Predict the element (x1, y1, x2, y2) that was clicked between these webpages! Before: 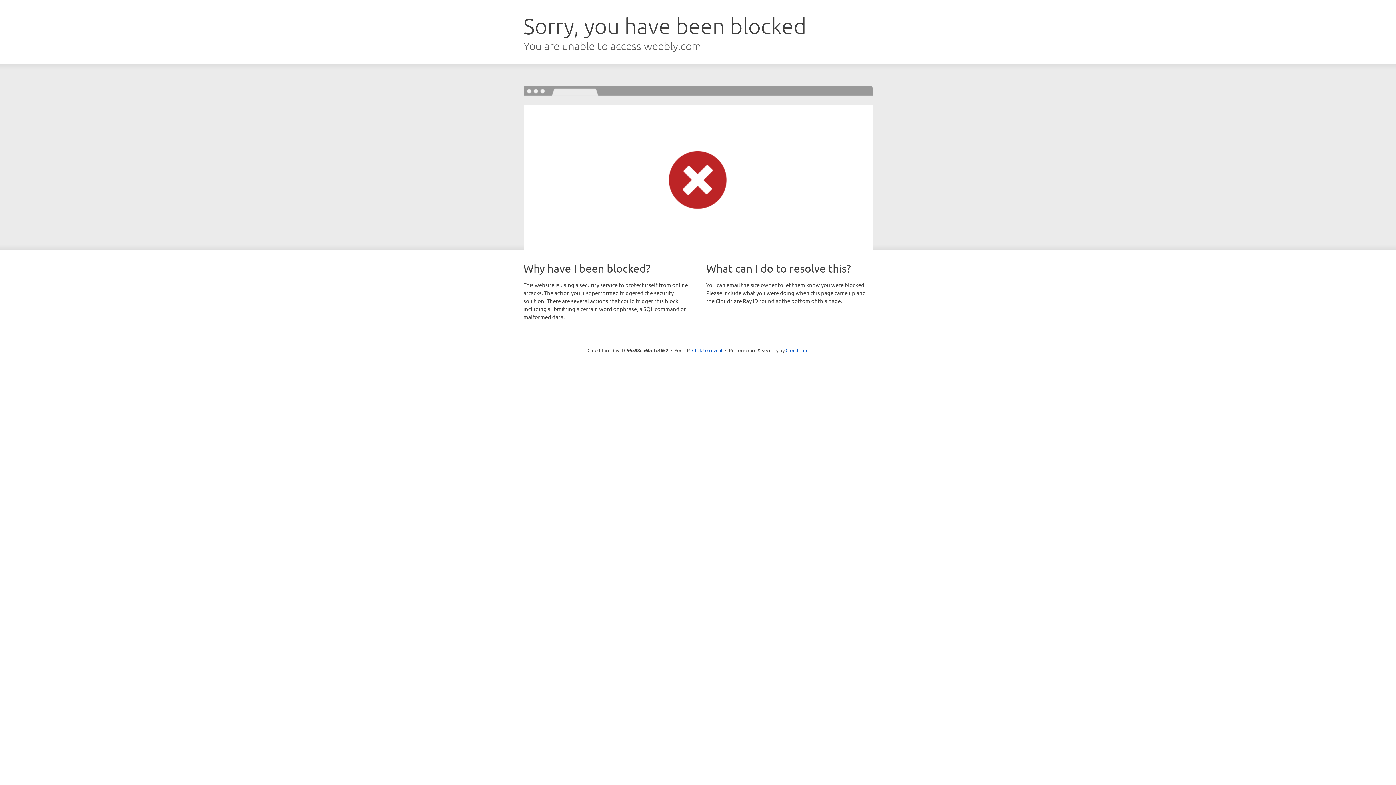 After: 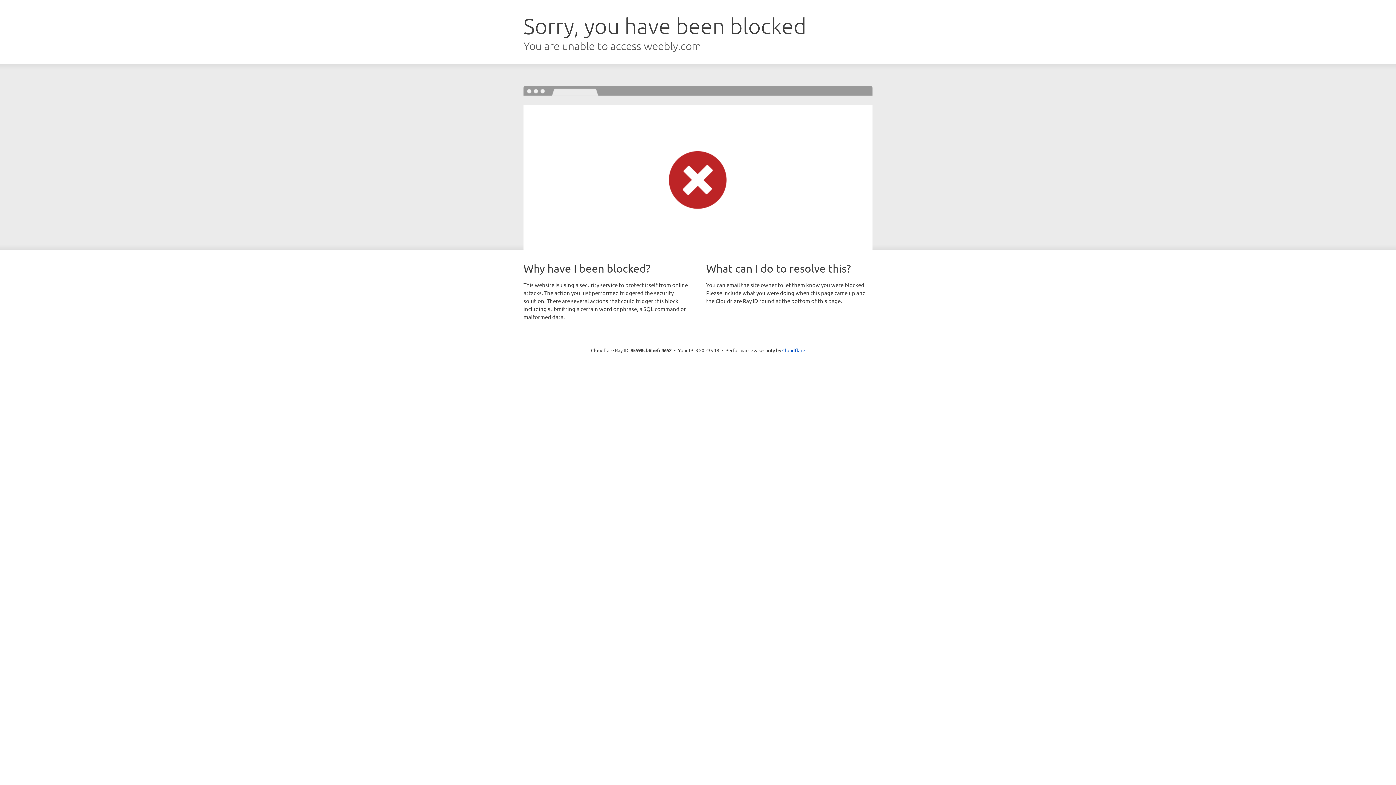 Action: bbox: (692, 346, 722, 353) label: Click to reveal